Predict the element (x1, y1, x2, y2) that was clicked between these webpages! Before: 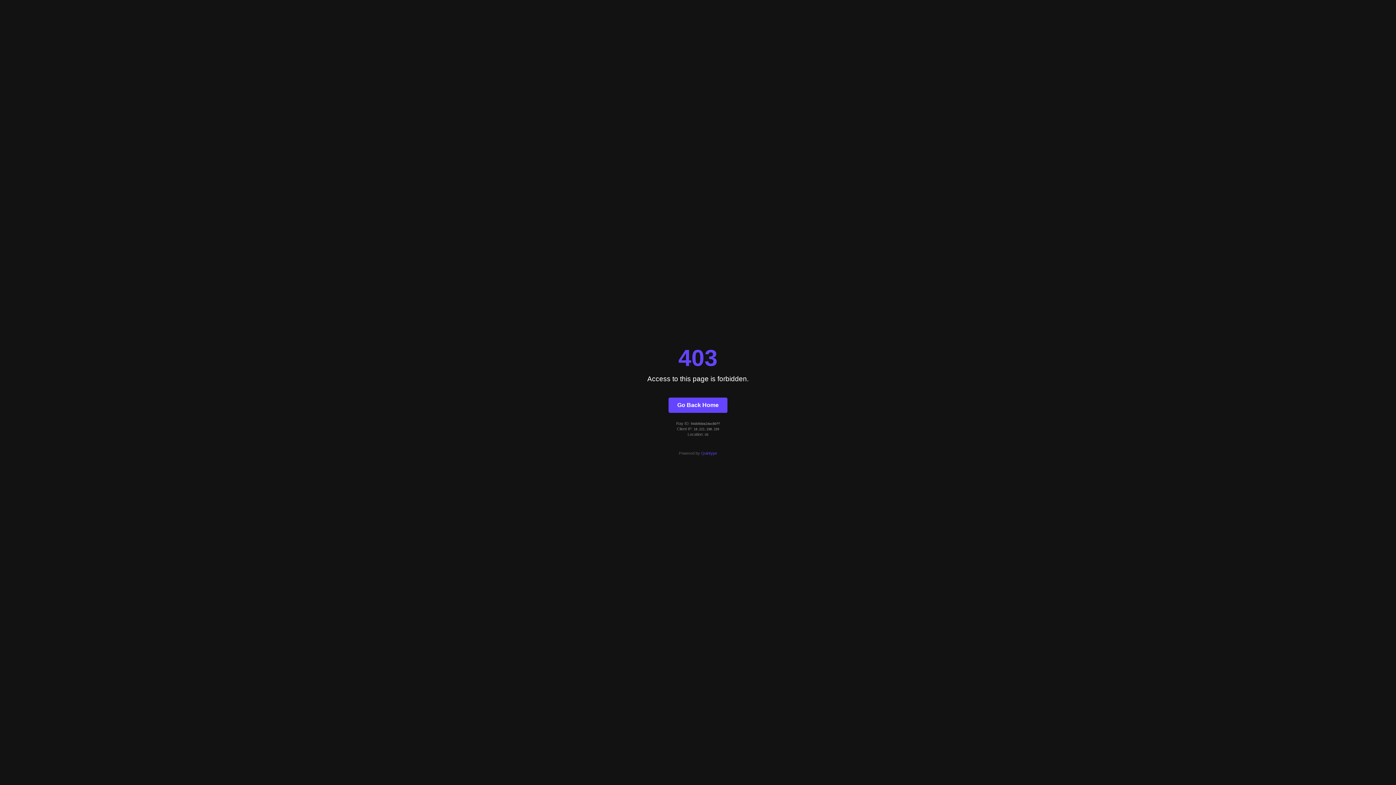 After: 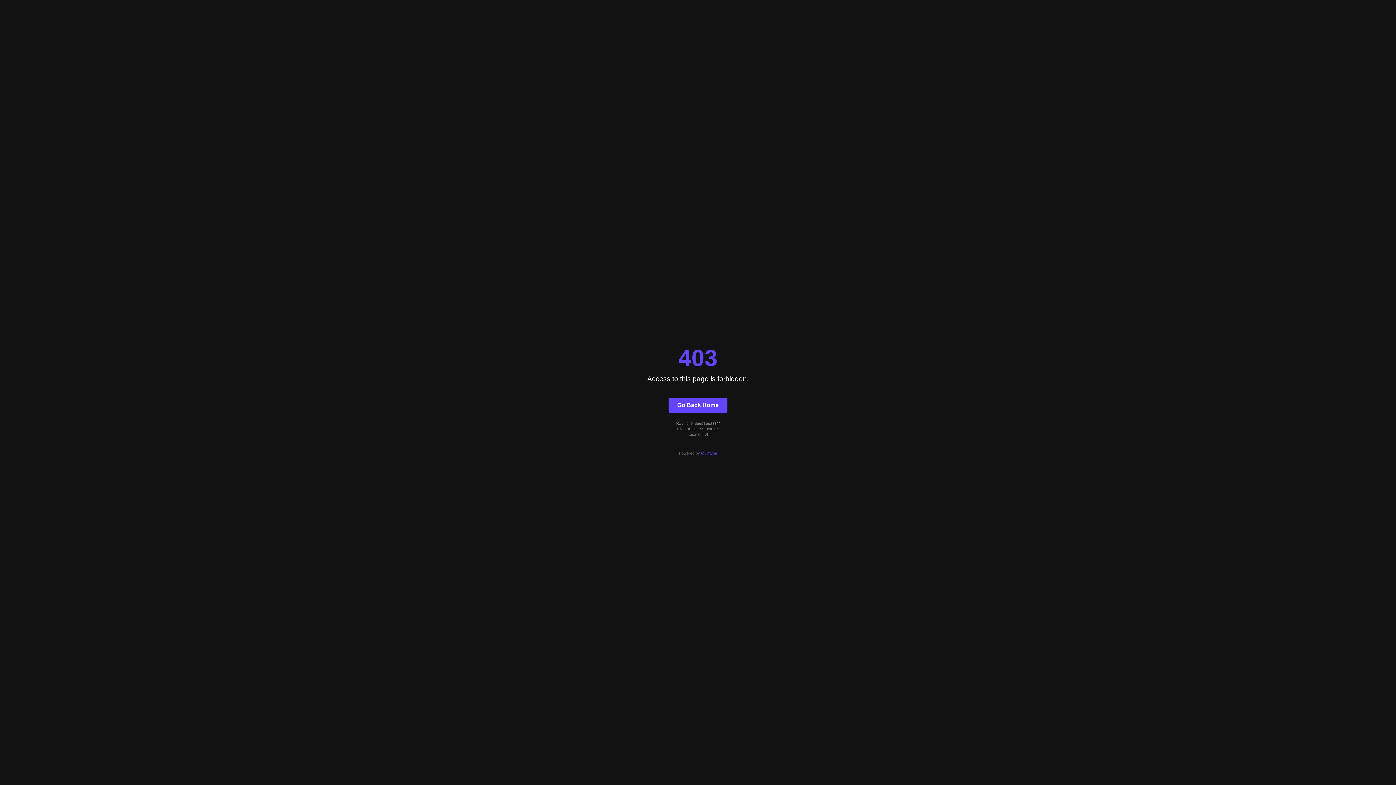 Action: label: Go Back Home bbox: (668, 397, 727, 412)